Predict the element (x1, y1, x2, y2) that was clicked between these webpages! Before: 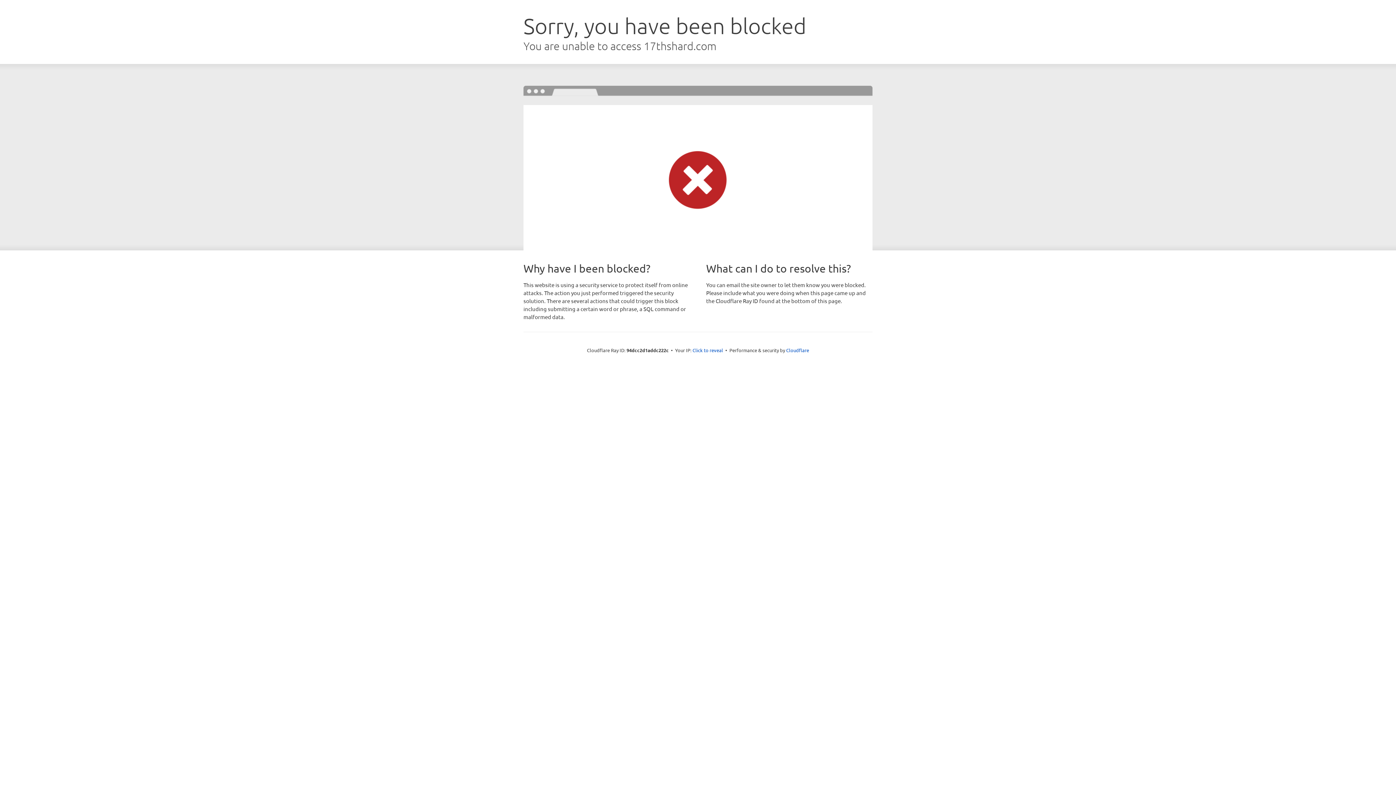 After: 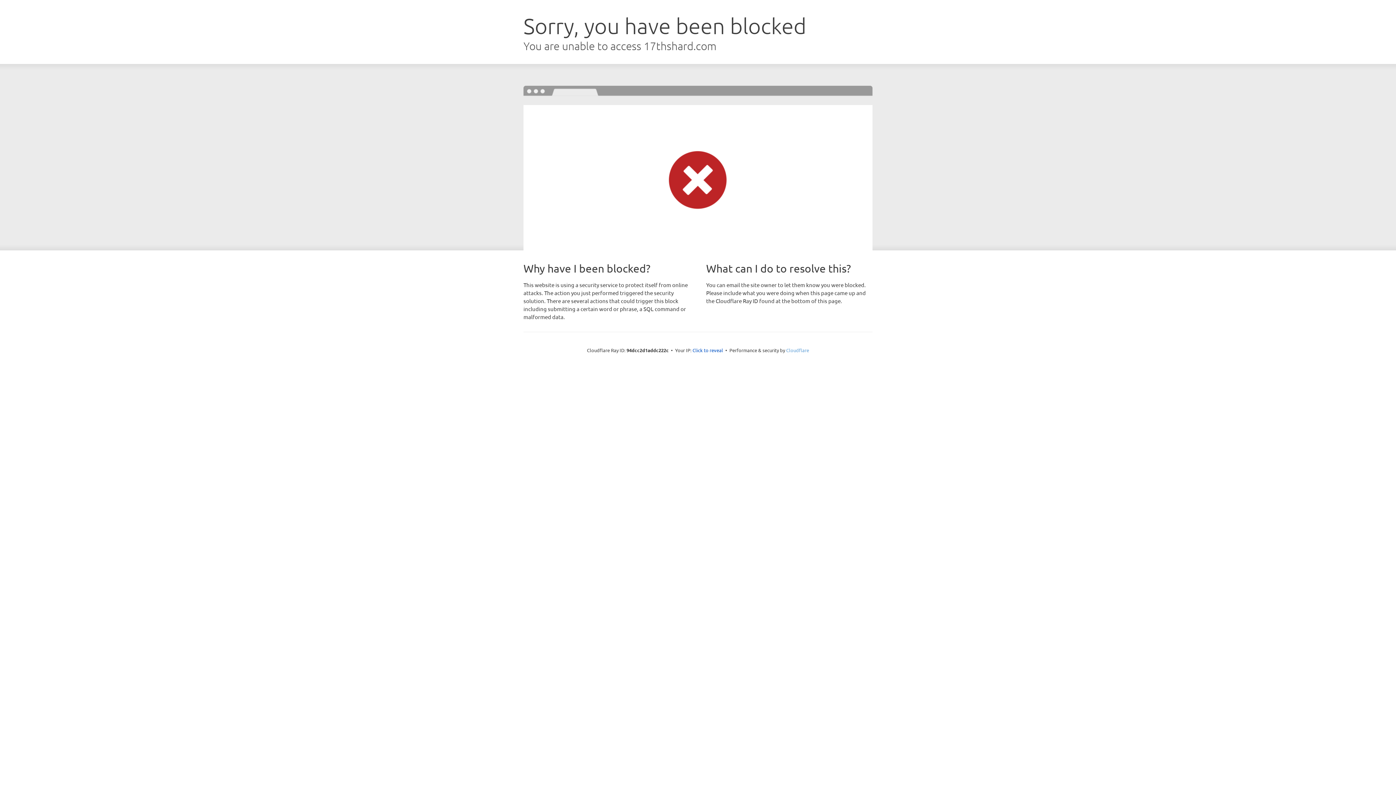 Action: label: Cloudflare bbox: (786, 347, 809, 353)